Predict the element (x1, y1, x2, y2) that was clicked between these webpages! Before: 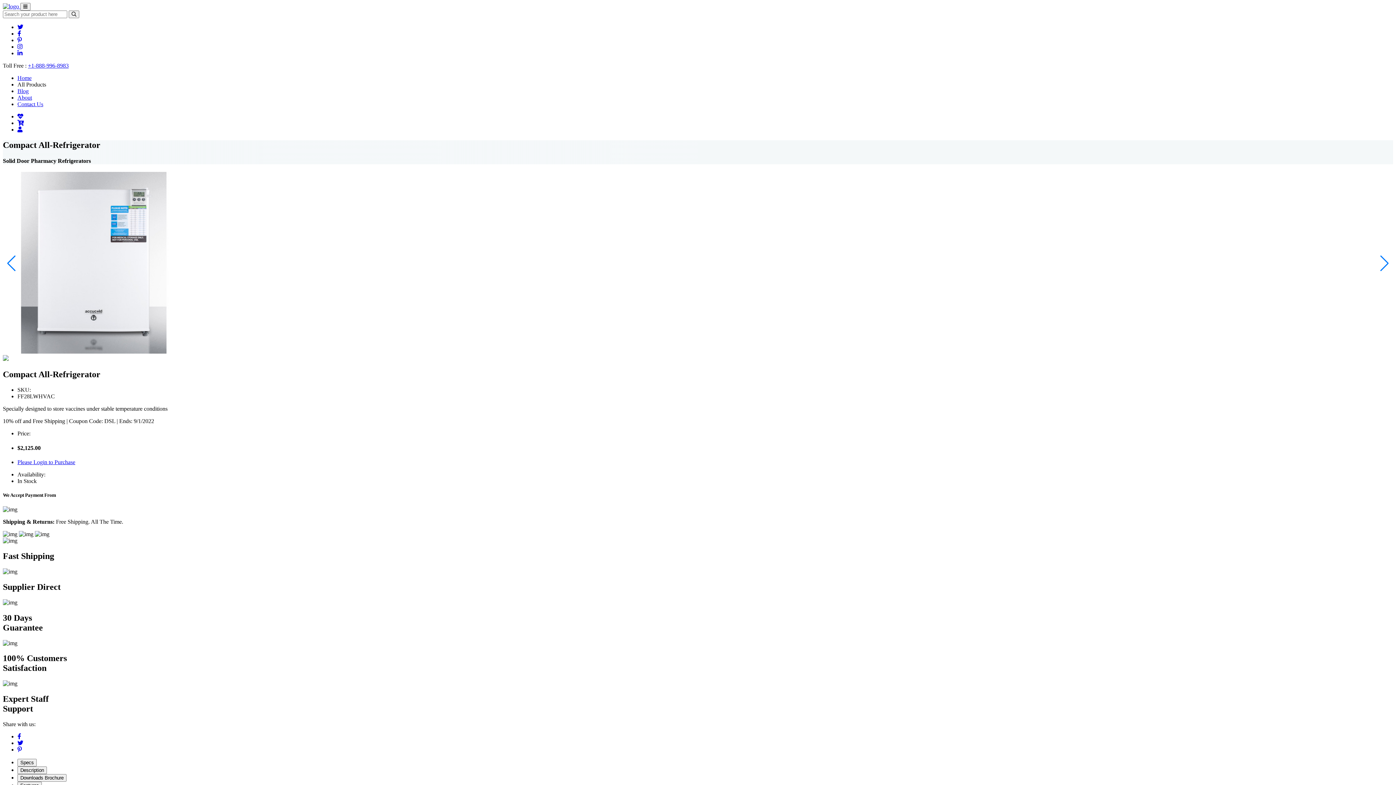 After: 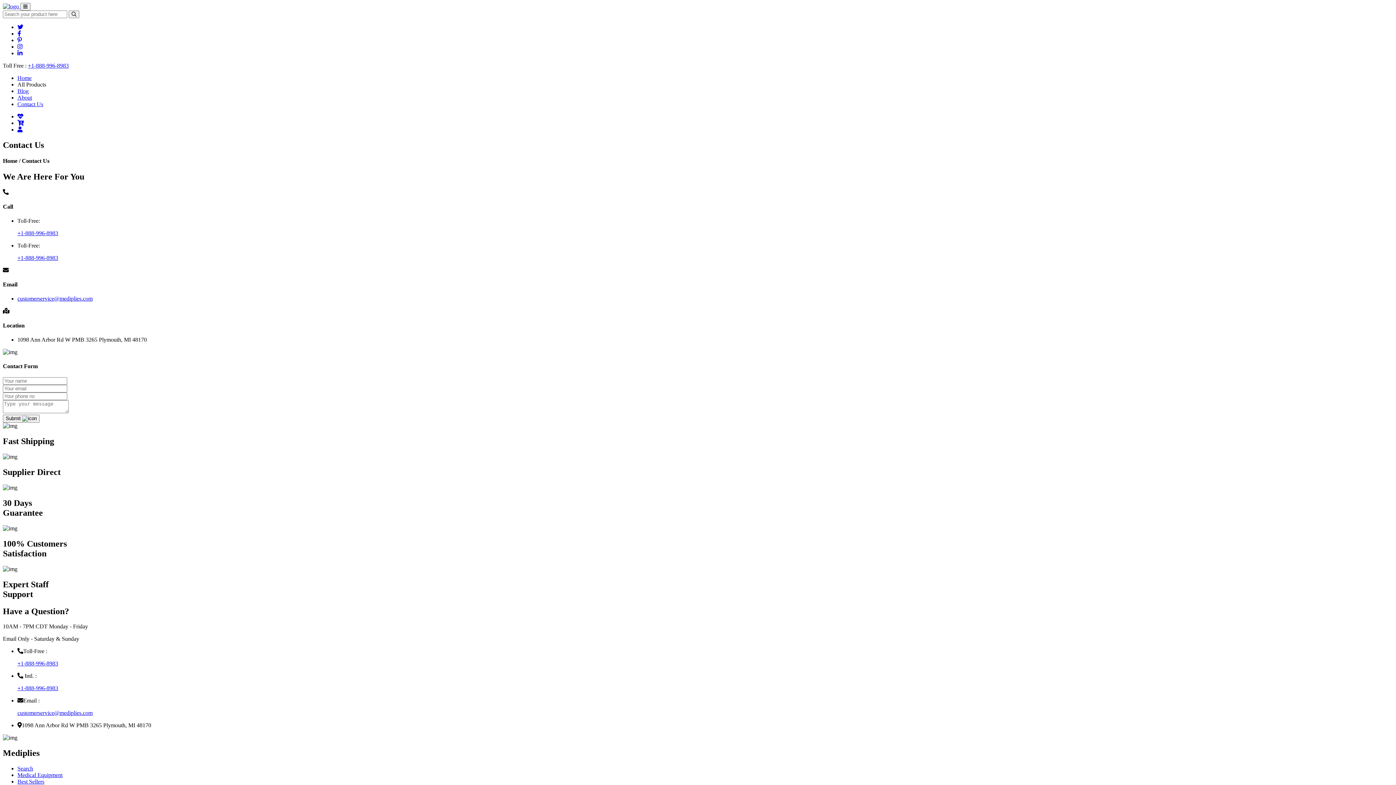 Action: label: Contact Us bbox: (17, 101, 43, 107)